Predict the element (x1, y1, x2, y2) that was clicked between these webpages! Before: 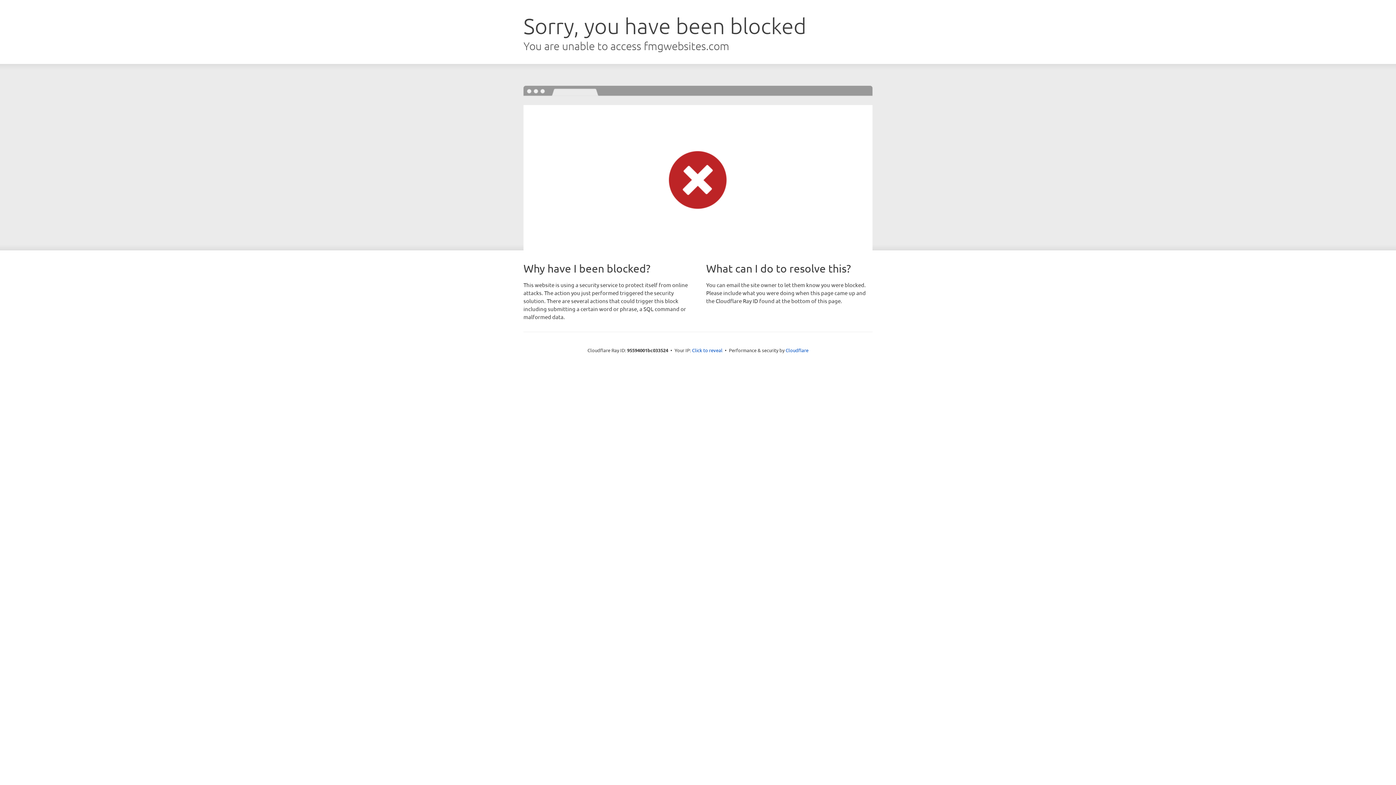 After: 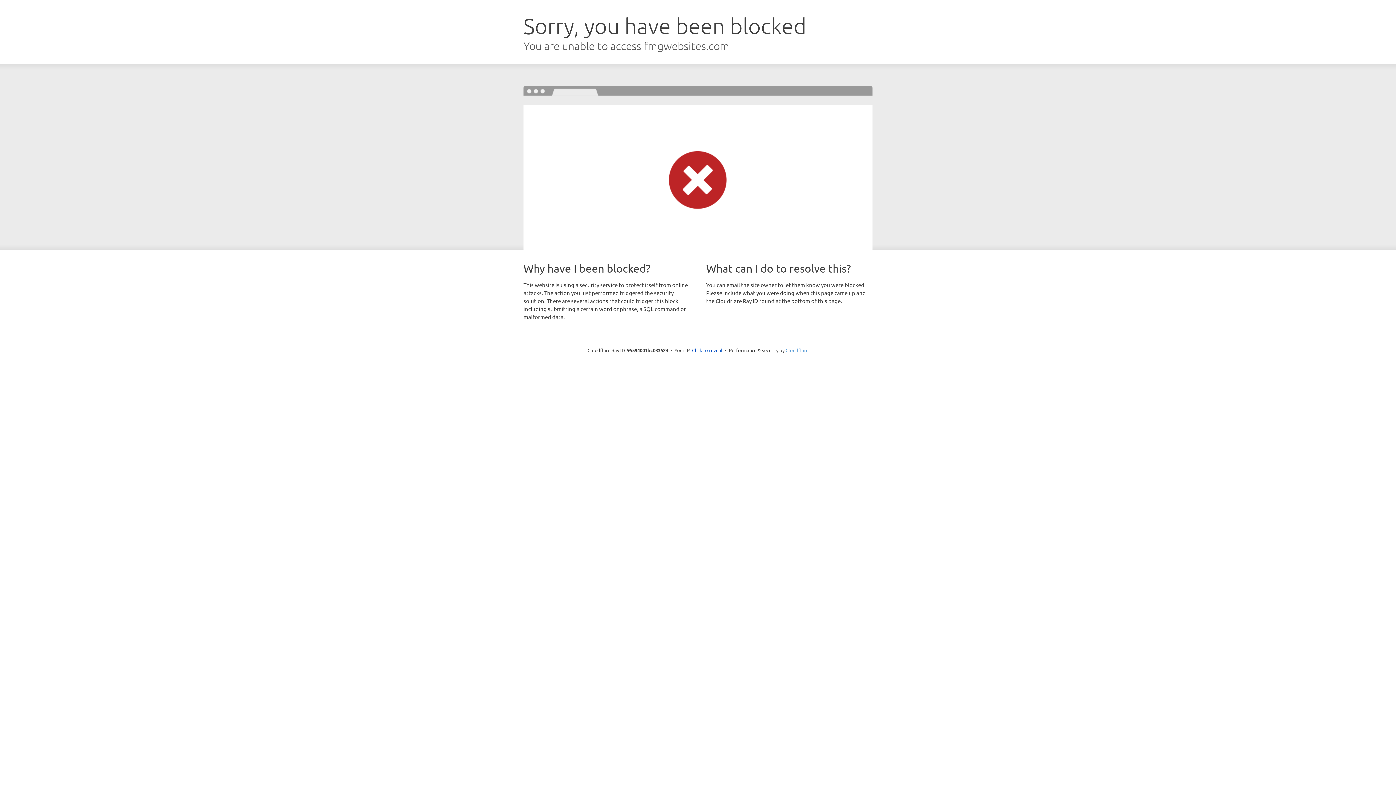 Action: bbox: (785, 347, 808, 353) label: Cloudflare